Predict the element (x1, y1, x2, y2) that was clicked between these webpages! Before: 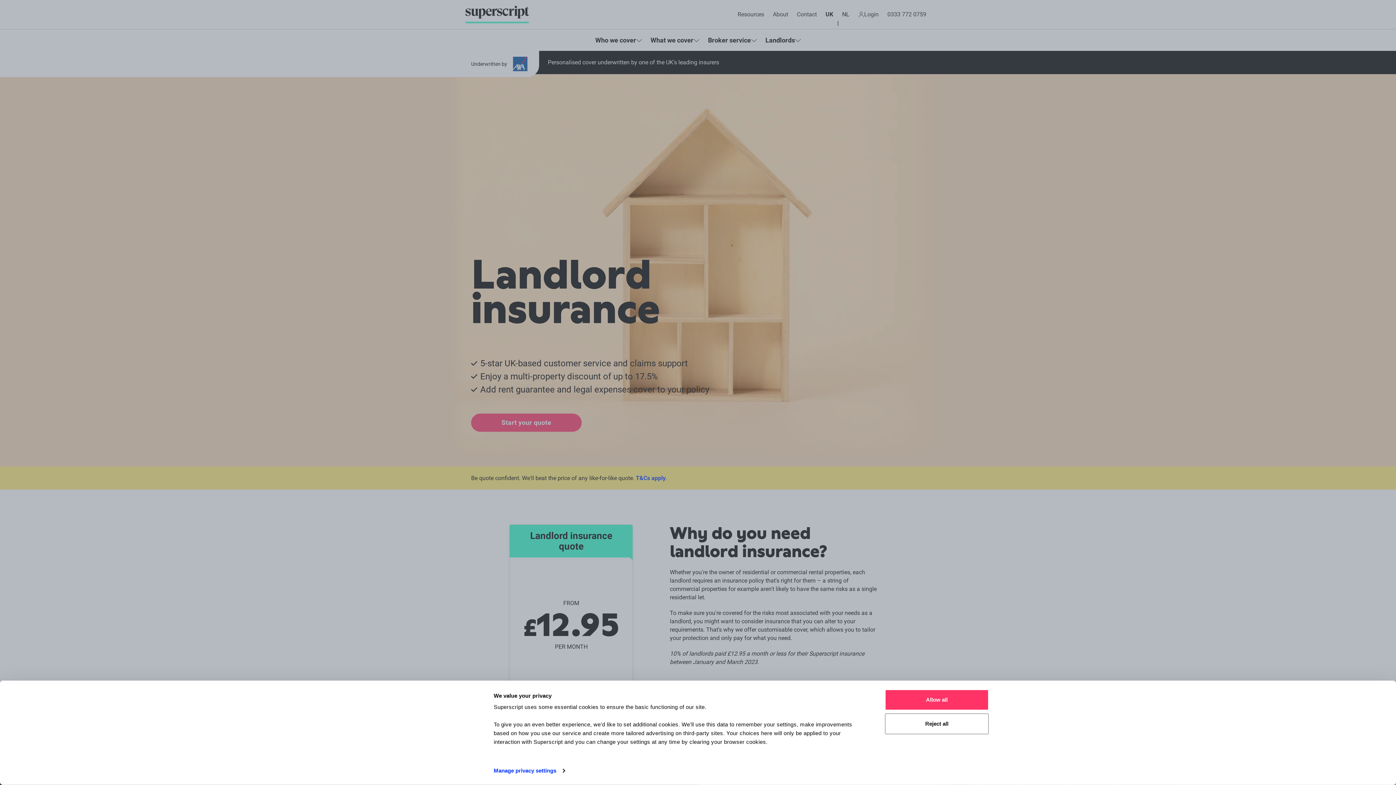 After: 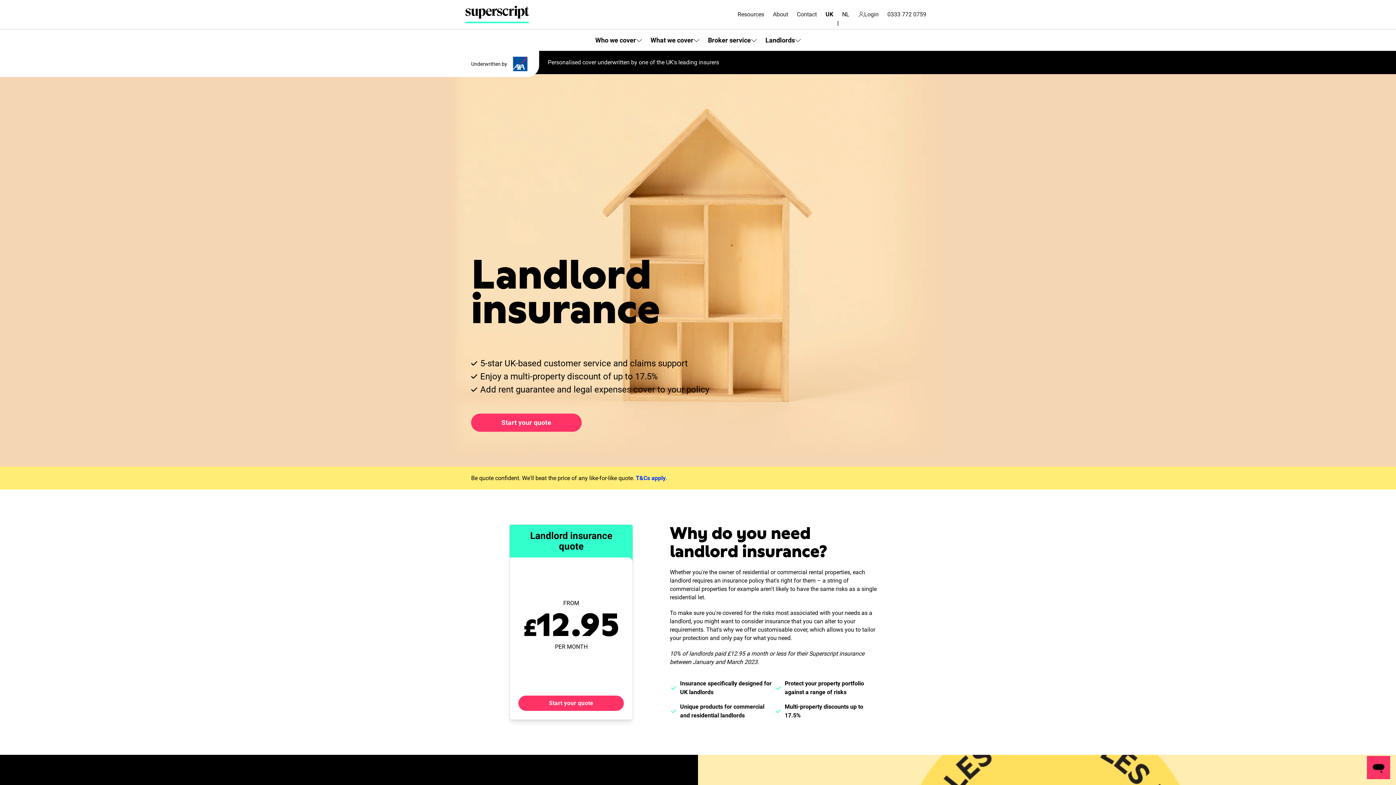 Action: bbox: (885, 689, 989, 710) label: Allow all